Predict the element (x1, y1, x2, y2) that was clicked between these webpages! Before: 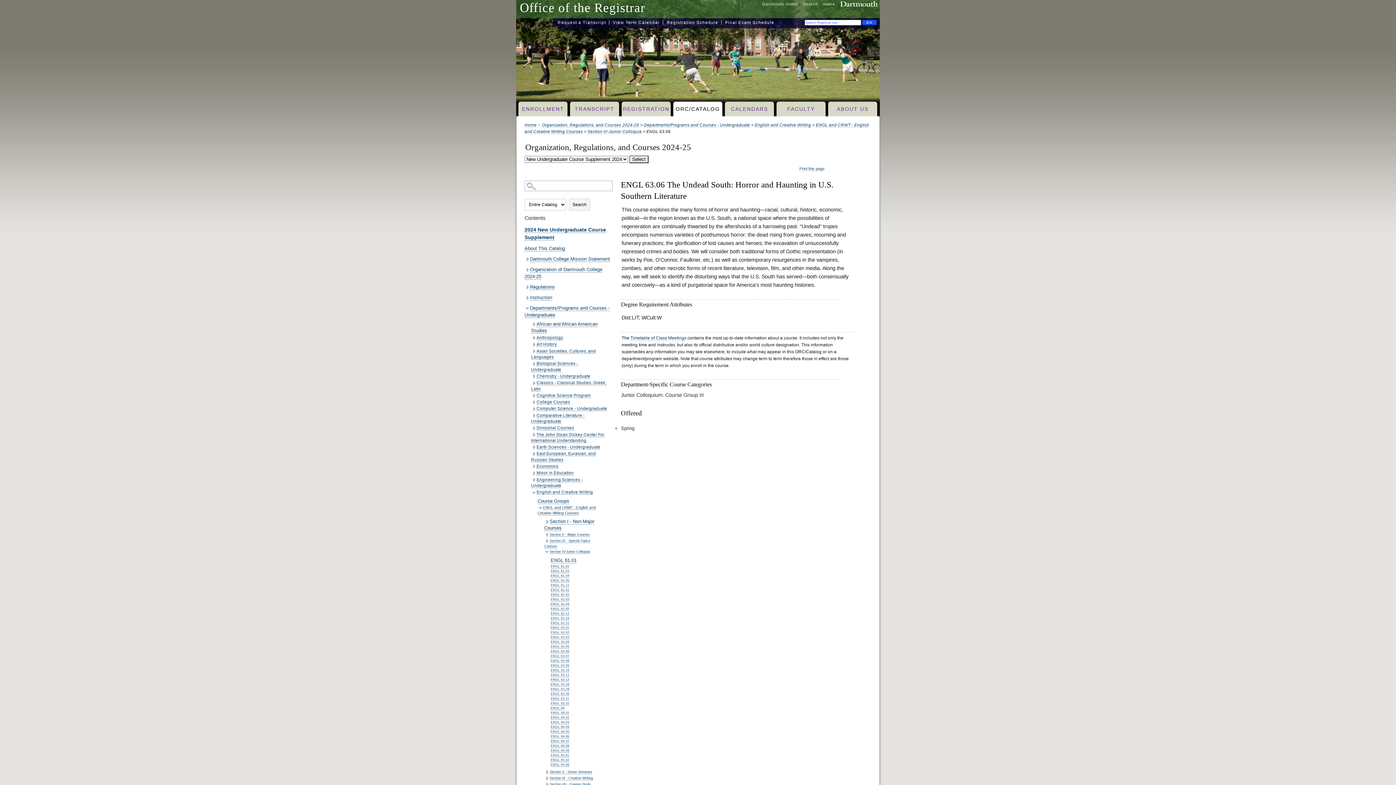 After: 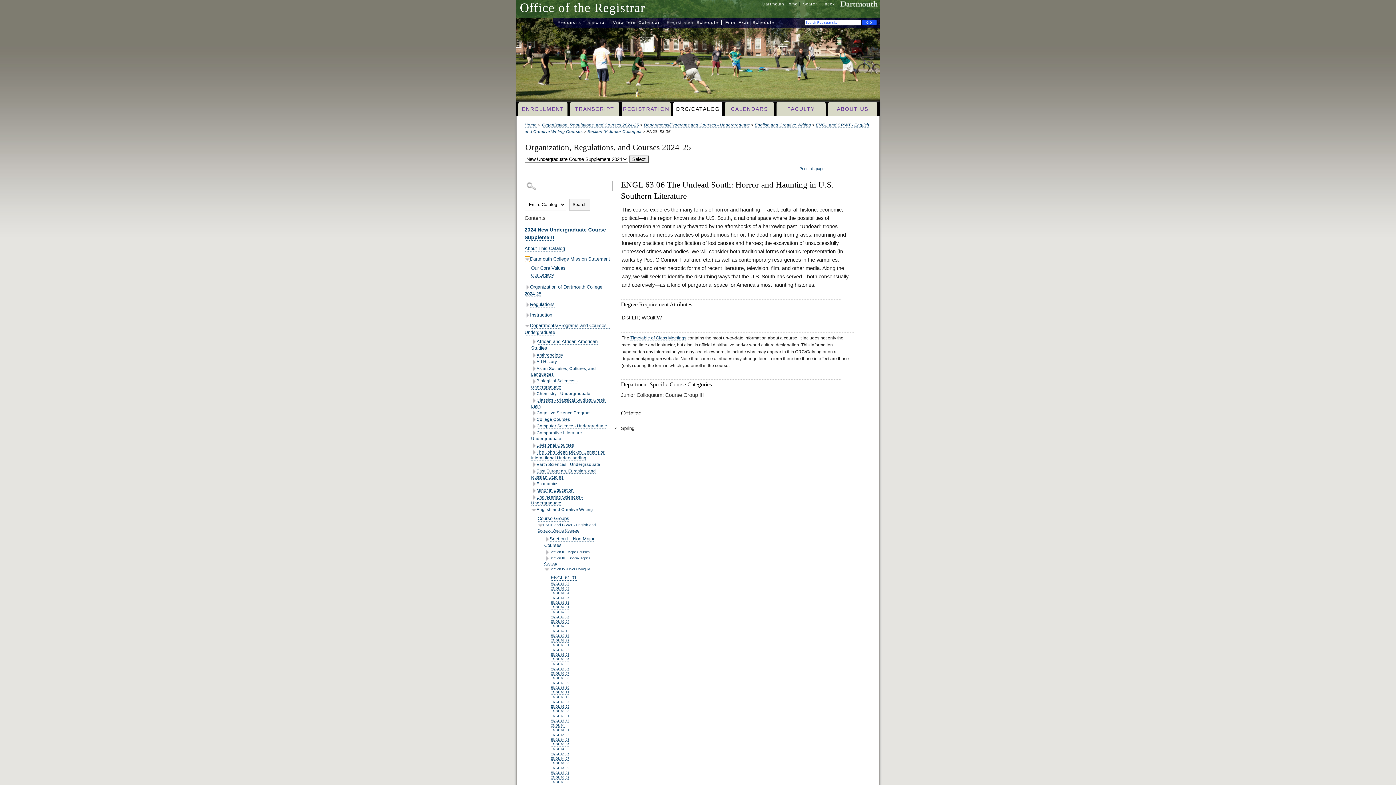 Action: label: Show More of Dartmouth College Mission Statement bbox: (524, 256, 530, 262)